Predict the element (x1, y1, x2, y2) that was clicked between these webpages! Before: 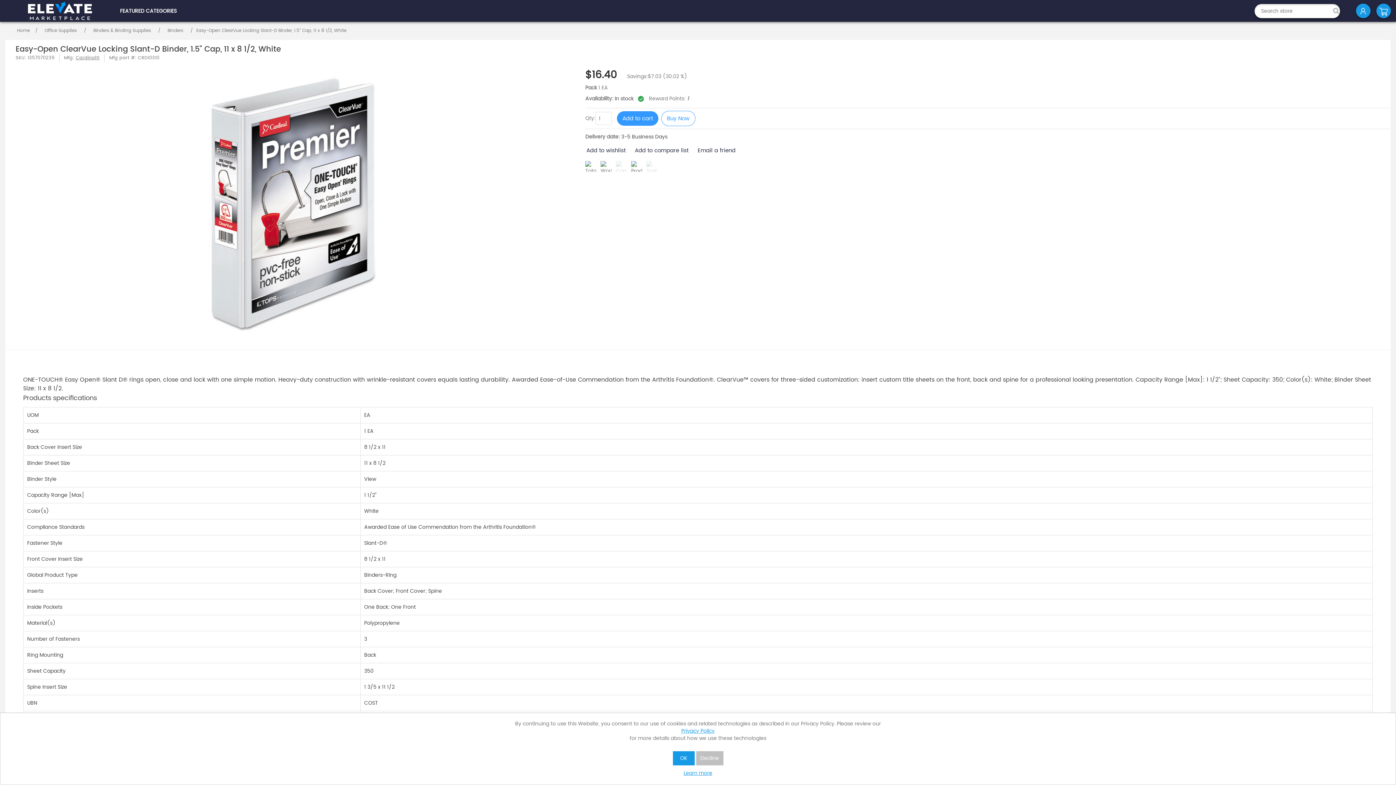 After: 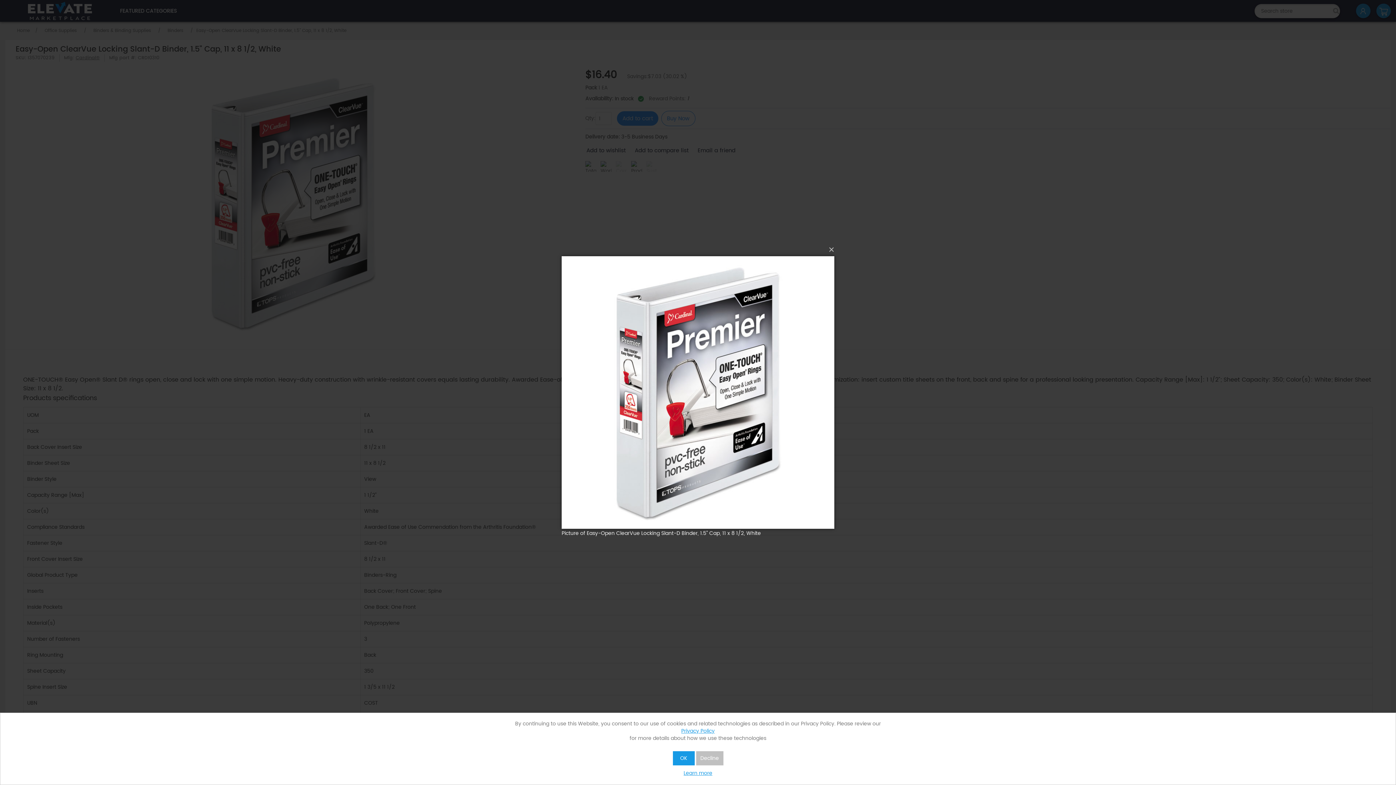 Action: bbox: (156, 198, 429, 207)